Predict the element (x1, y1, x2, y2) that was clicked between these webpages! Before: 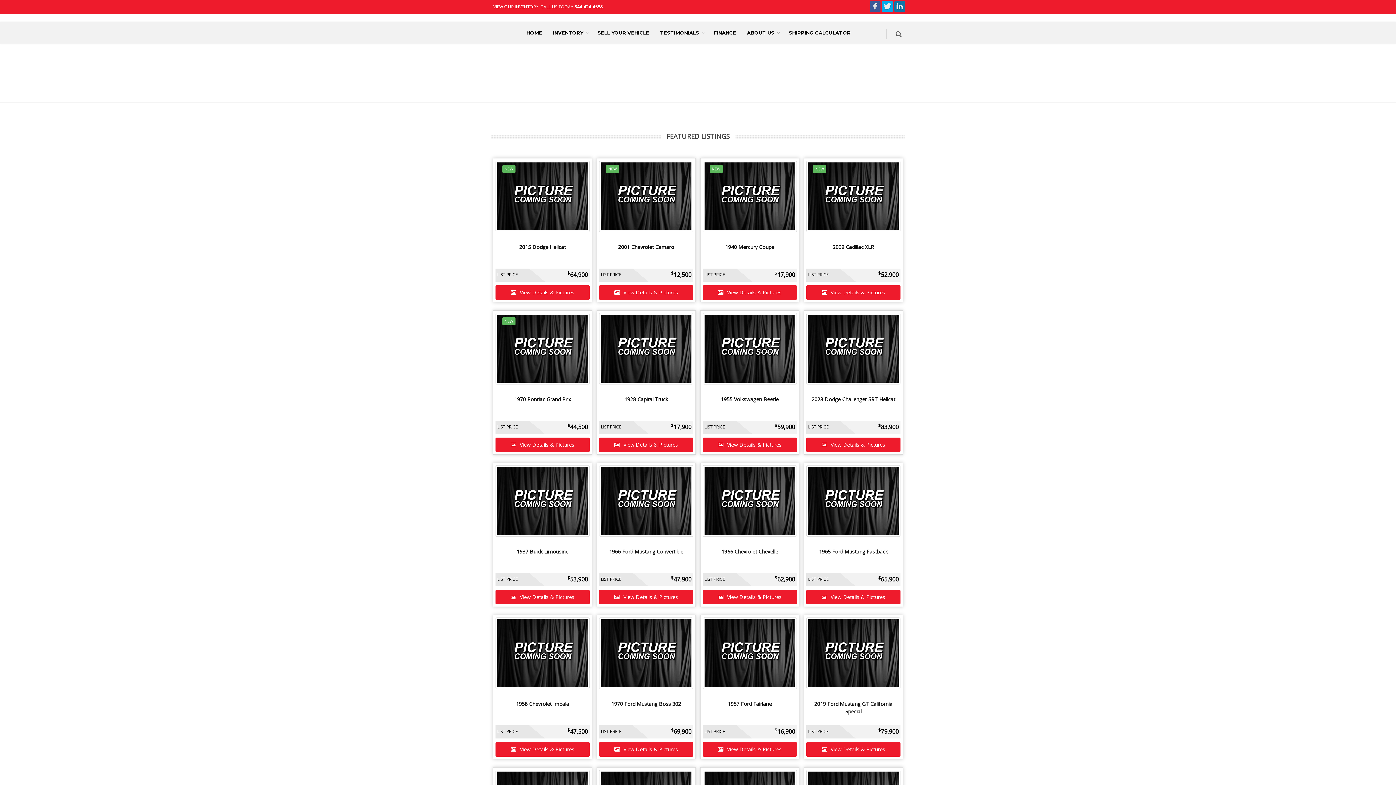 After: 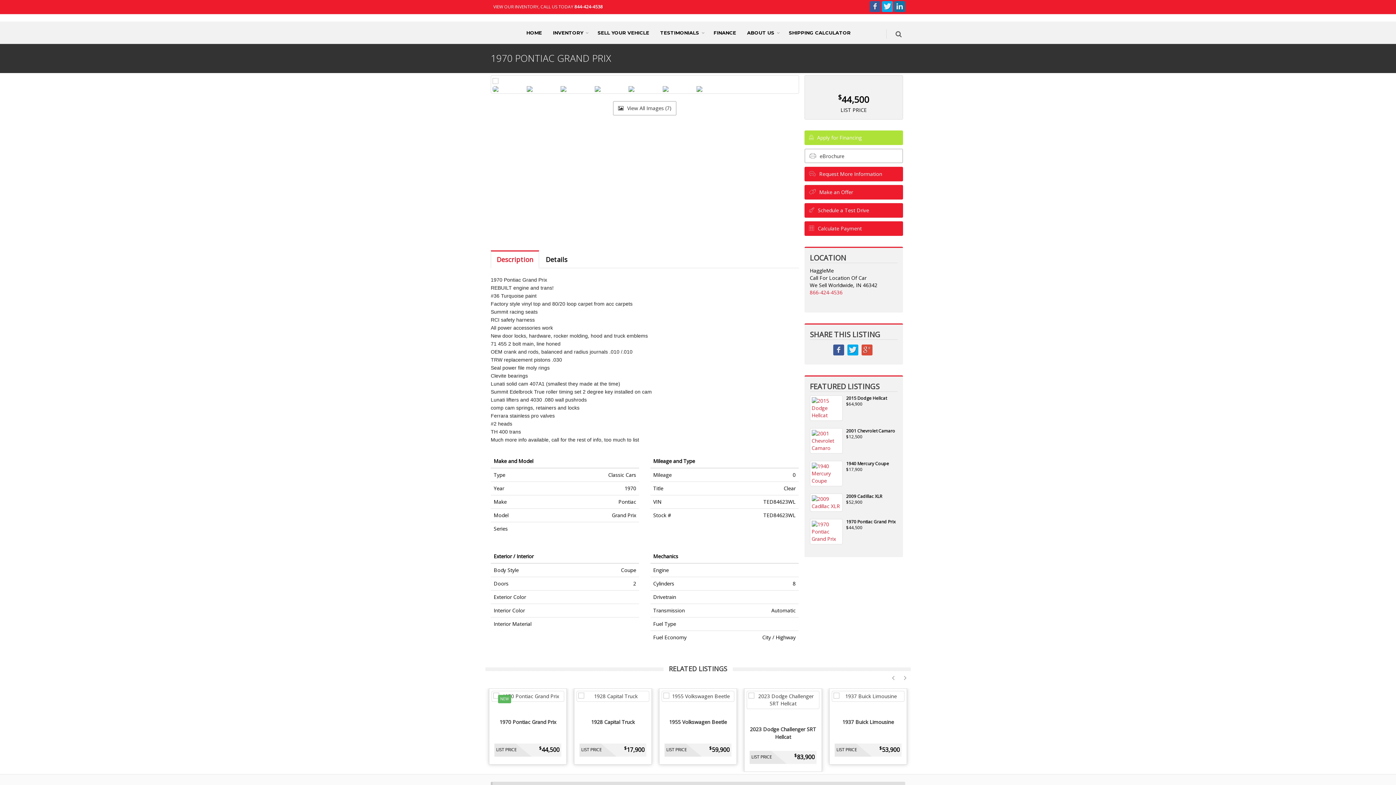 Action: bbox: (497, 314, 588, 382)